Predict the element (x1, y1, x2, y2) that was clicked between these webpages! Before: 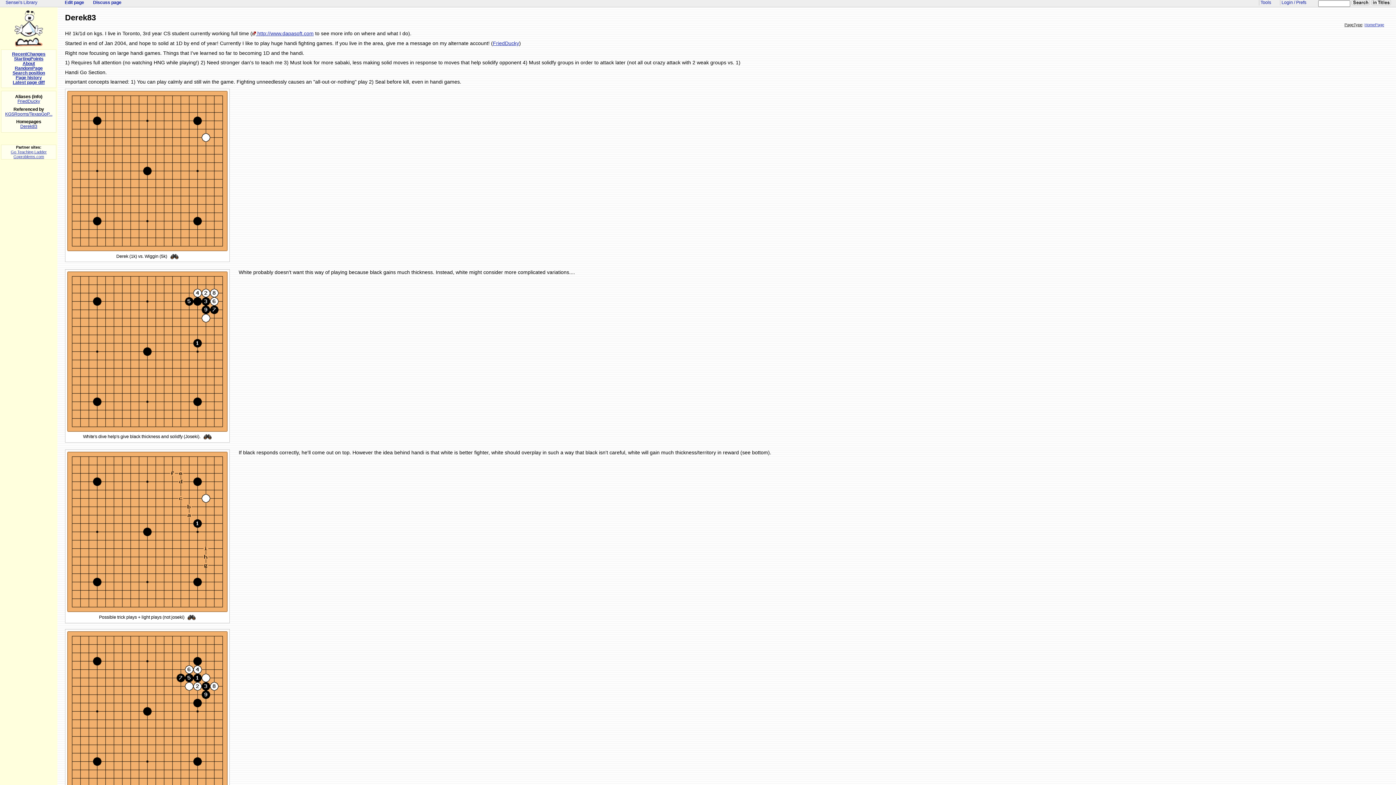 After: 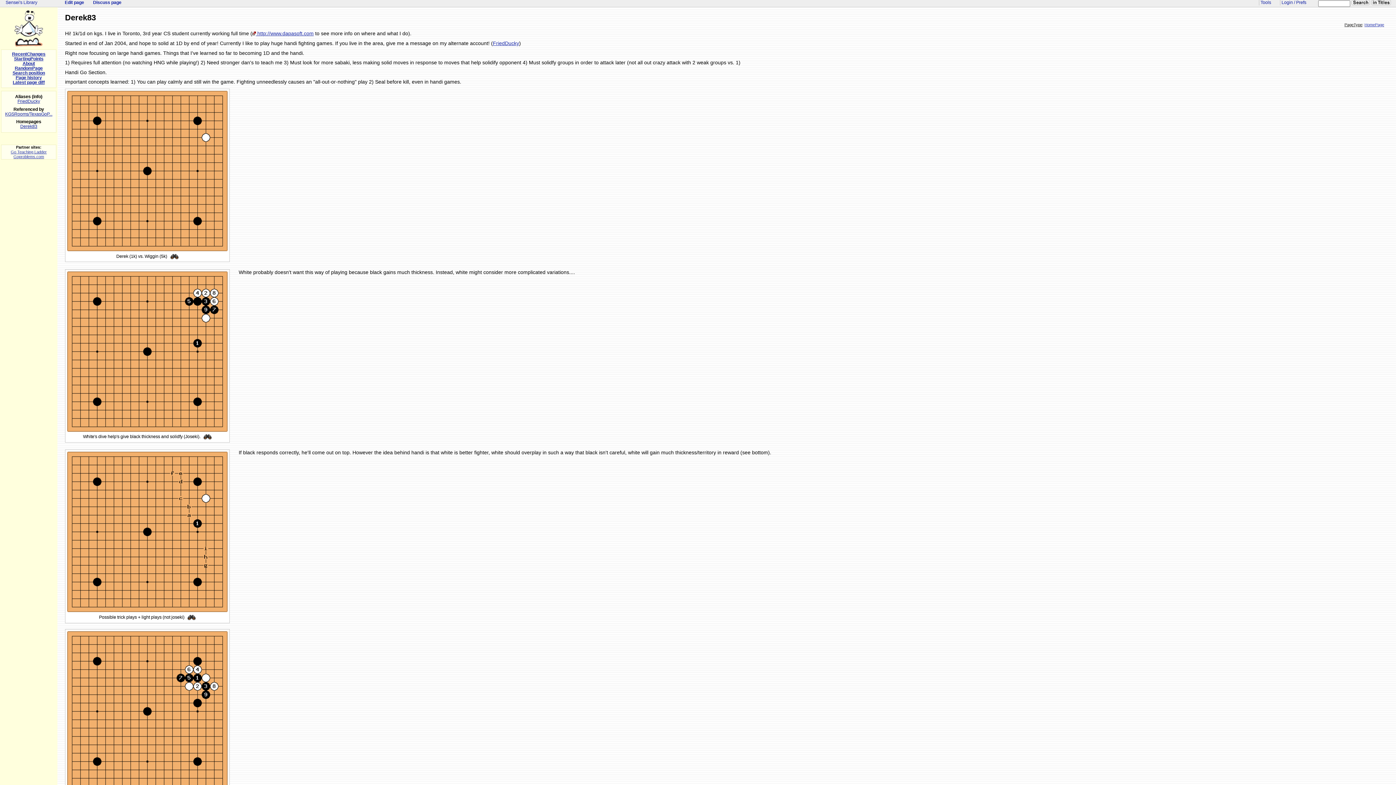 Action: bbox: (67, 427, 227, 432)